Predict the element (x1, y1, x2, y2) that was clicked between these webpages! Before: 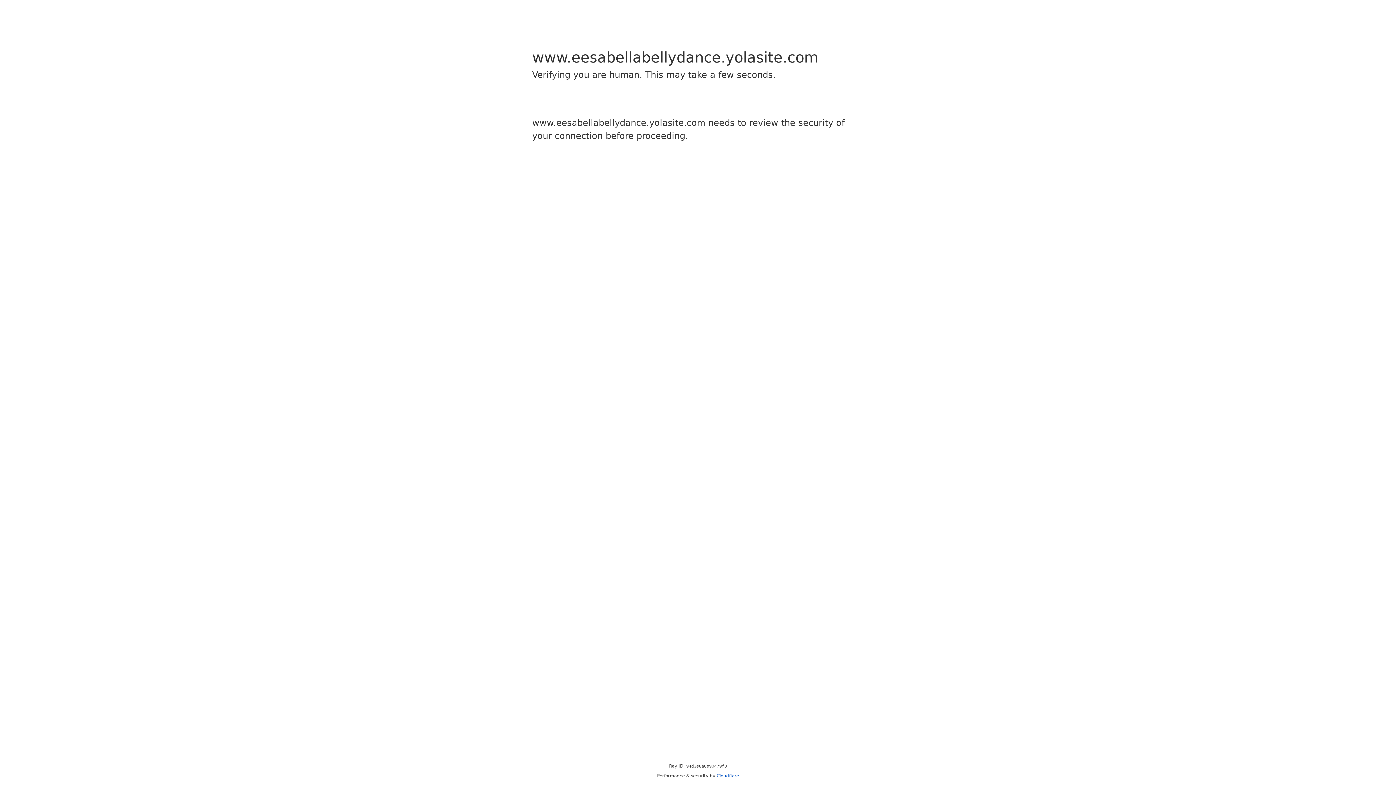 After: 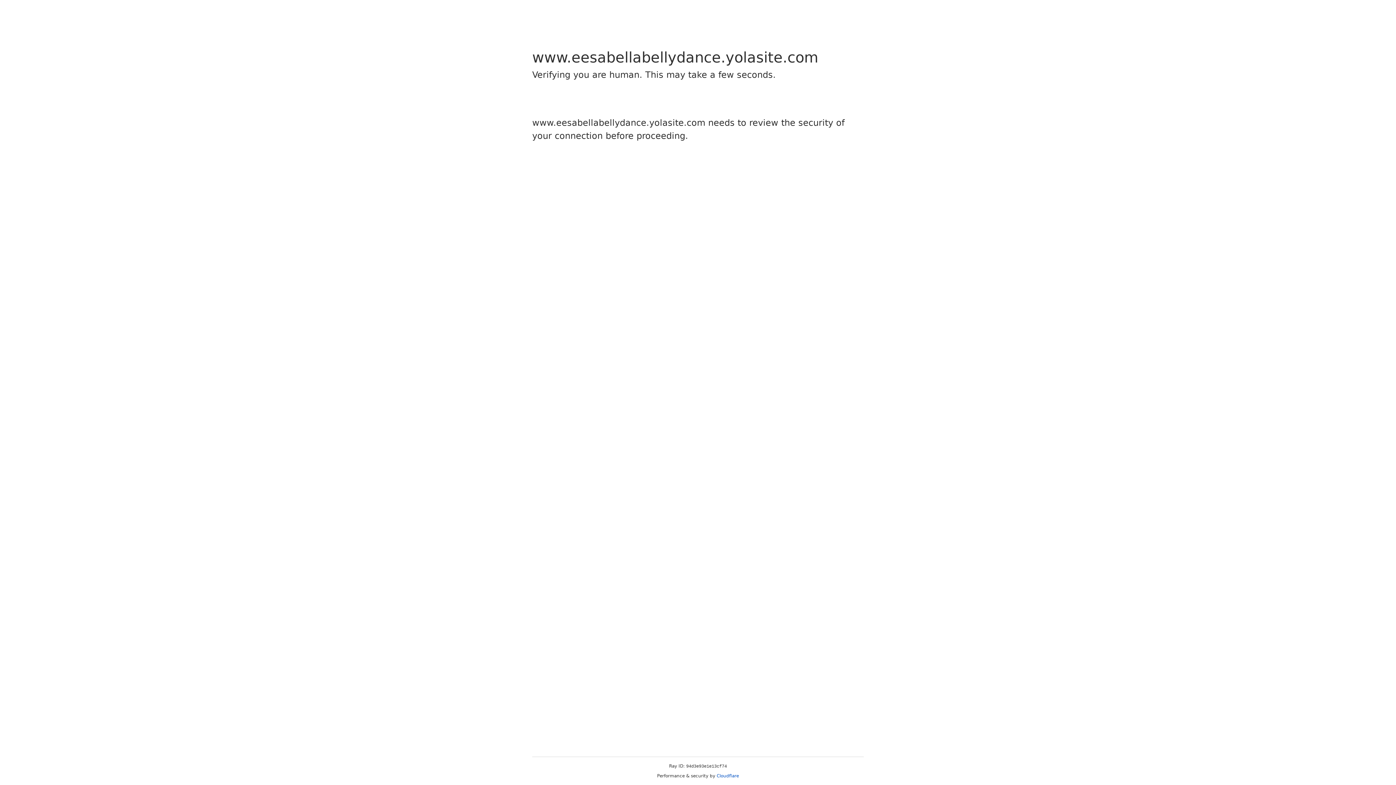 Action: bbox: (716, 773, 739, 778) label: Cloudflare